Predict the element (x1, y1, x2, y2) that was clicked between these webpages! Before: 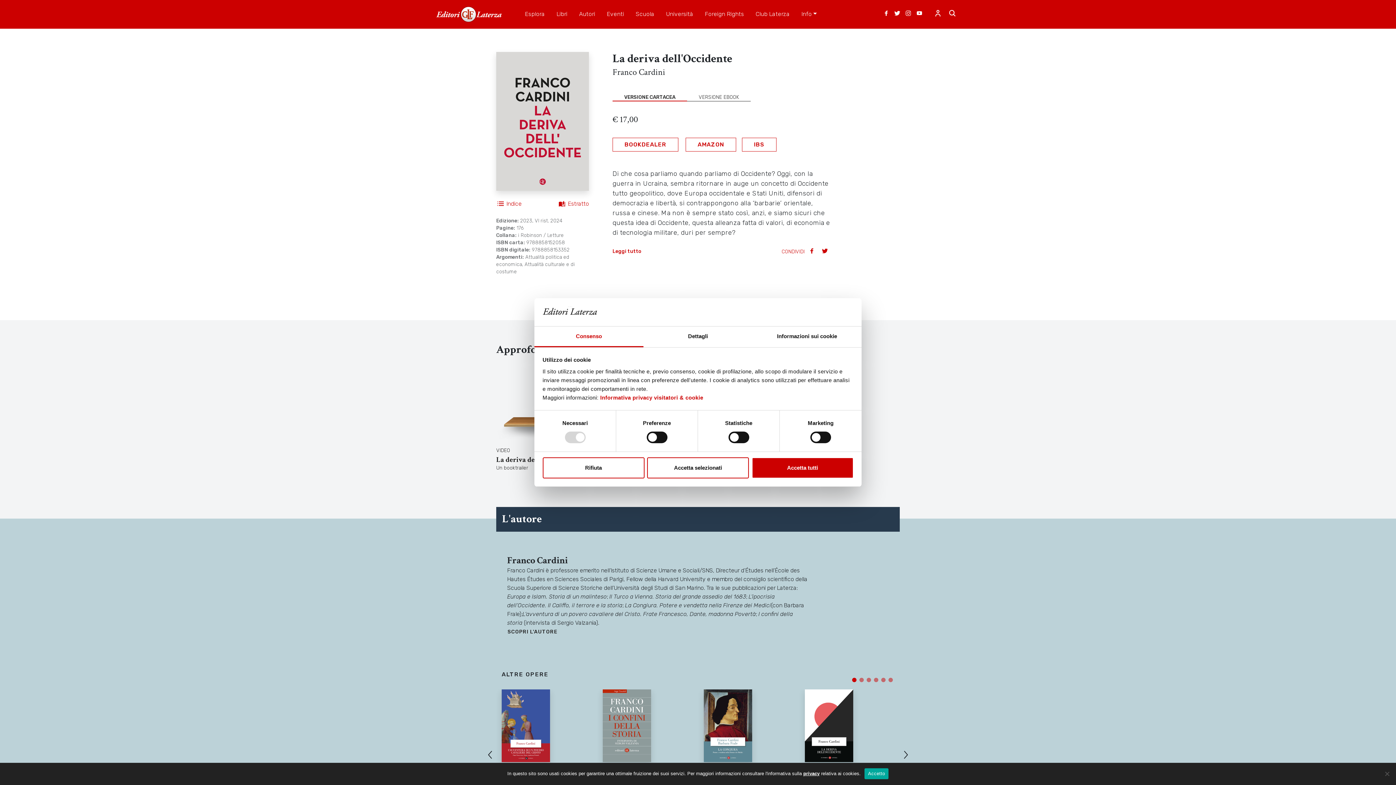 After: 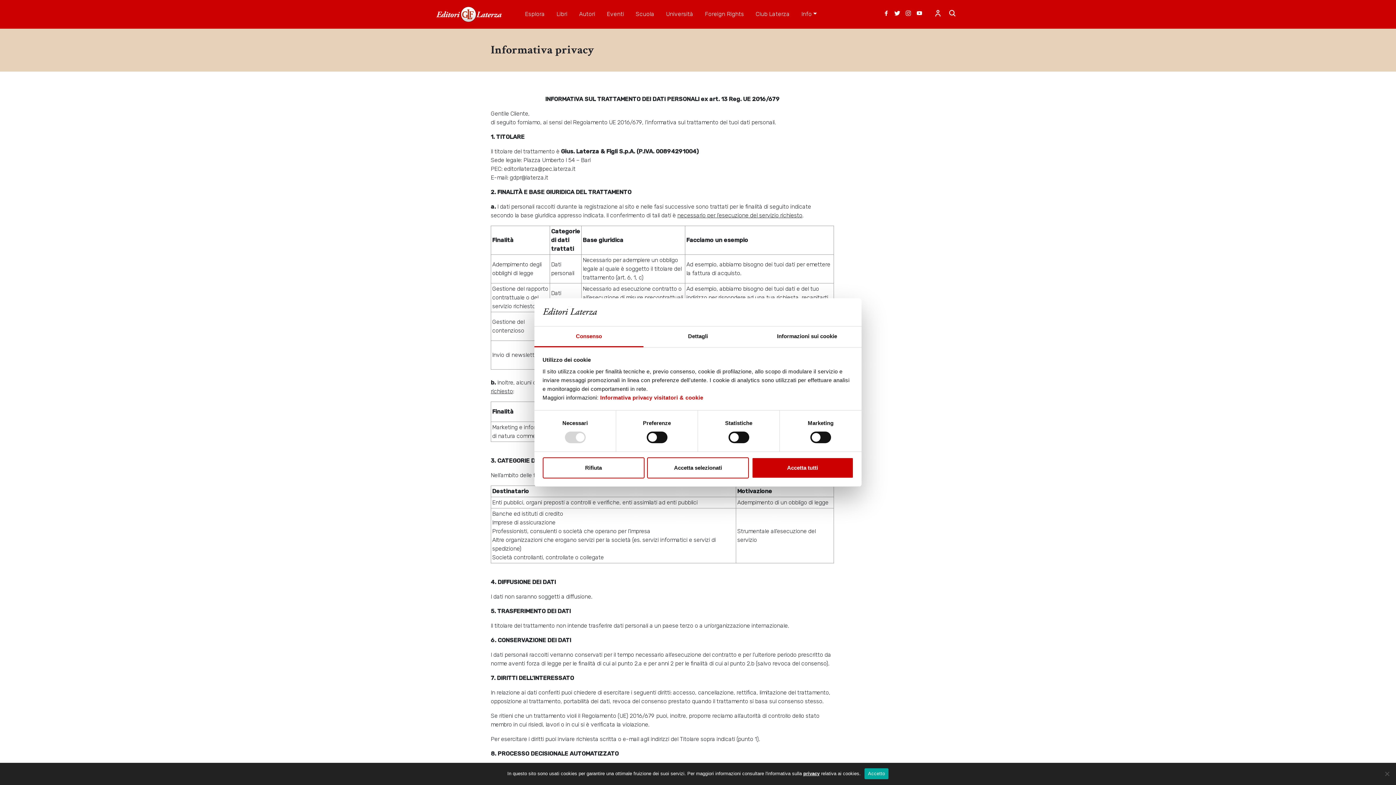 Action: bbox: (803, 771, 819, 776) label: privacy